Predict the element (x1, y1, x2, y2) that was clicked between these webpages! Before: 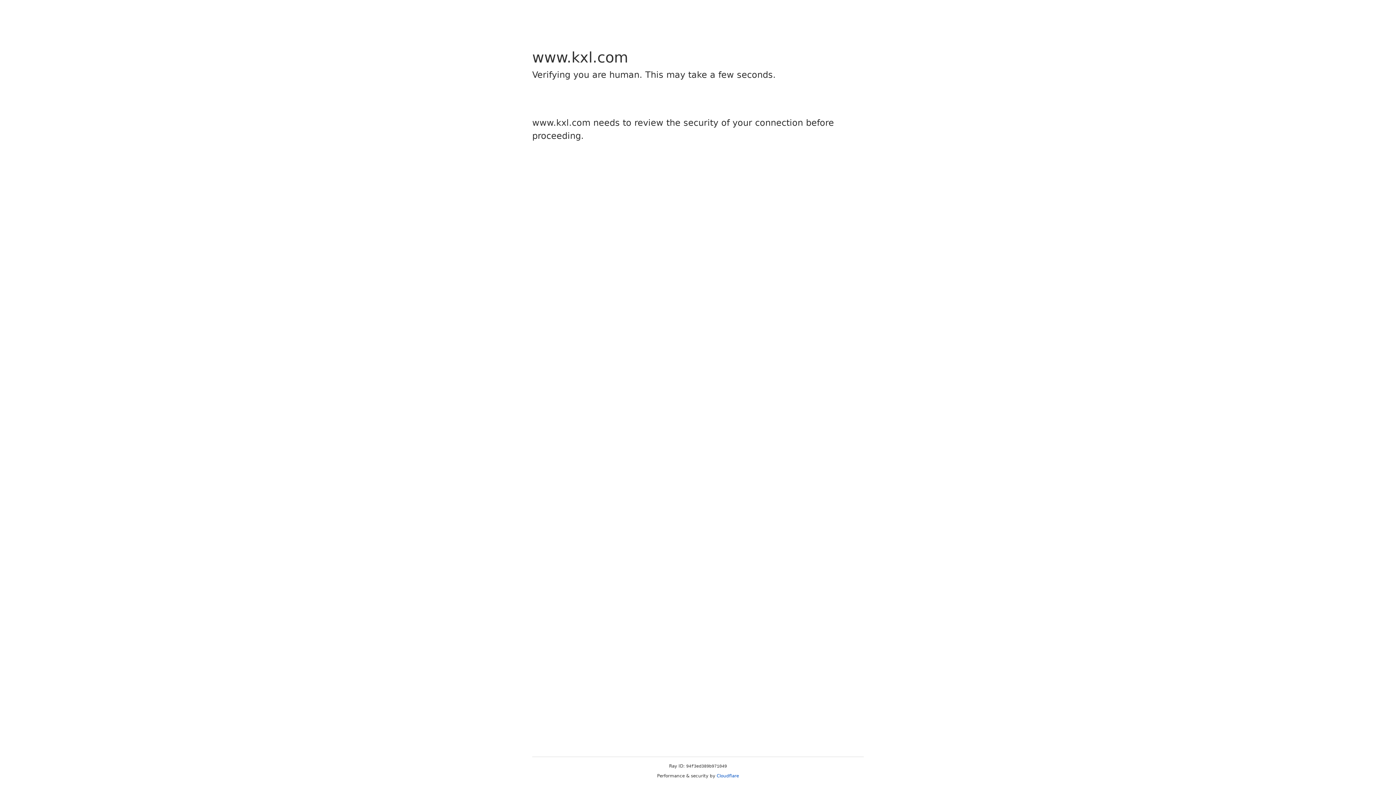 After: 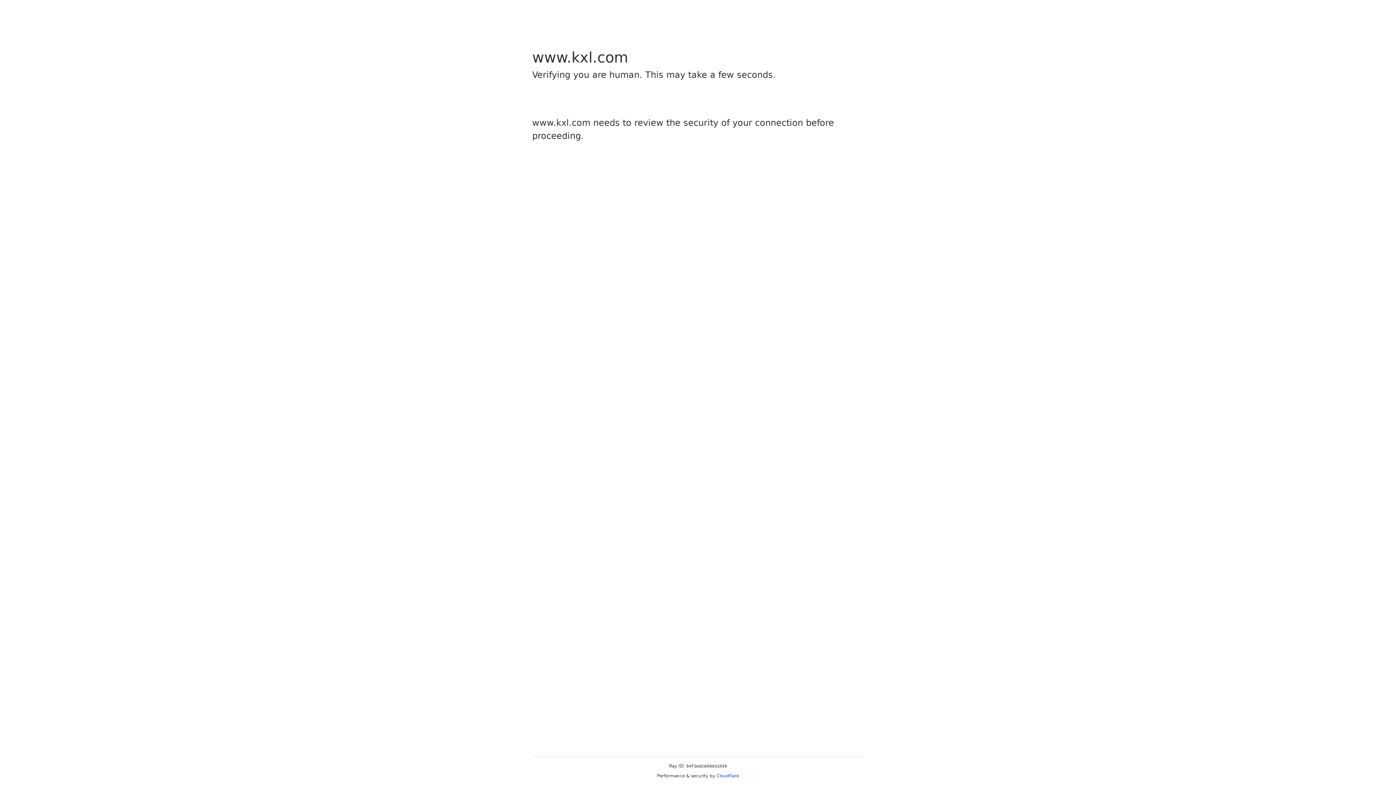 Action: label: Cloudflare bbox: (716, 773, 739, 778)